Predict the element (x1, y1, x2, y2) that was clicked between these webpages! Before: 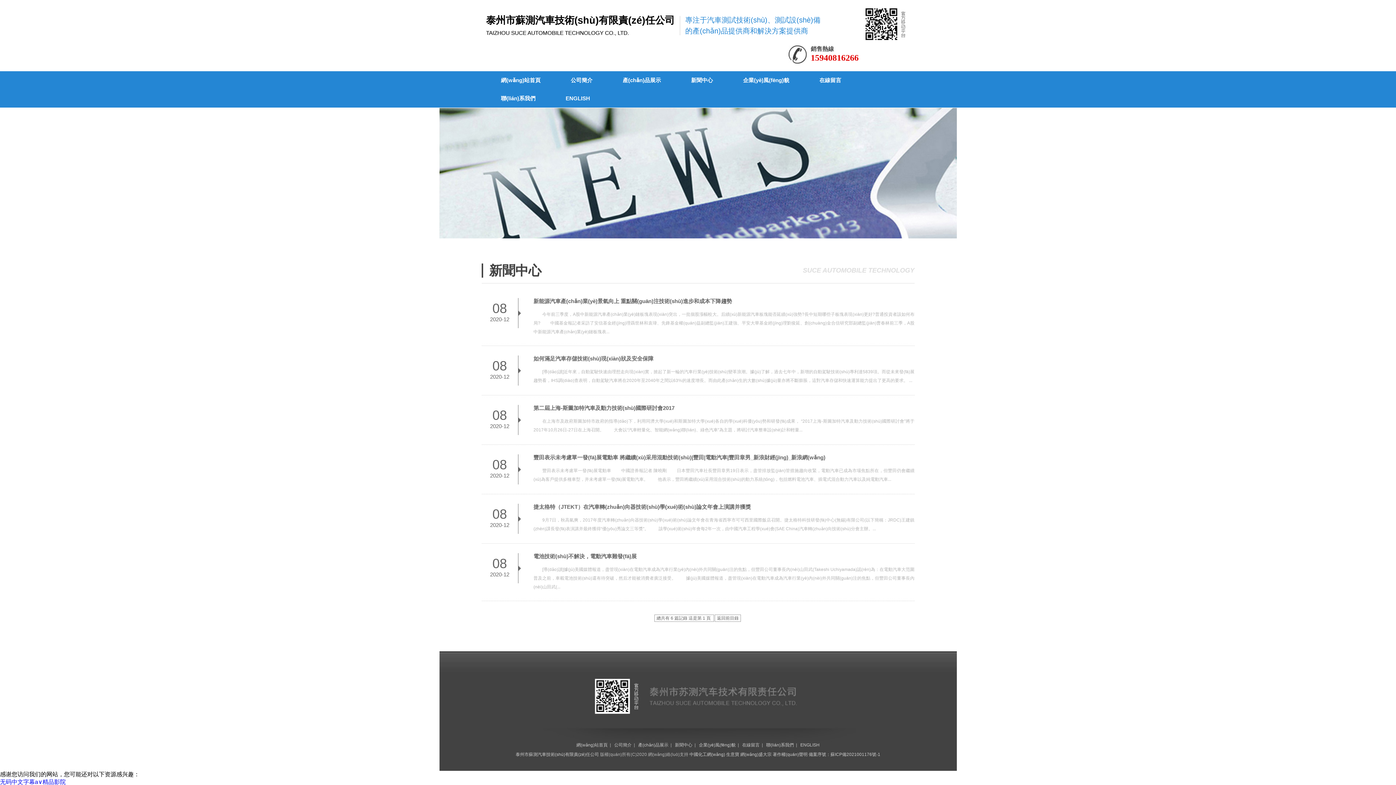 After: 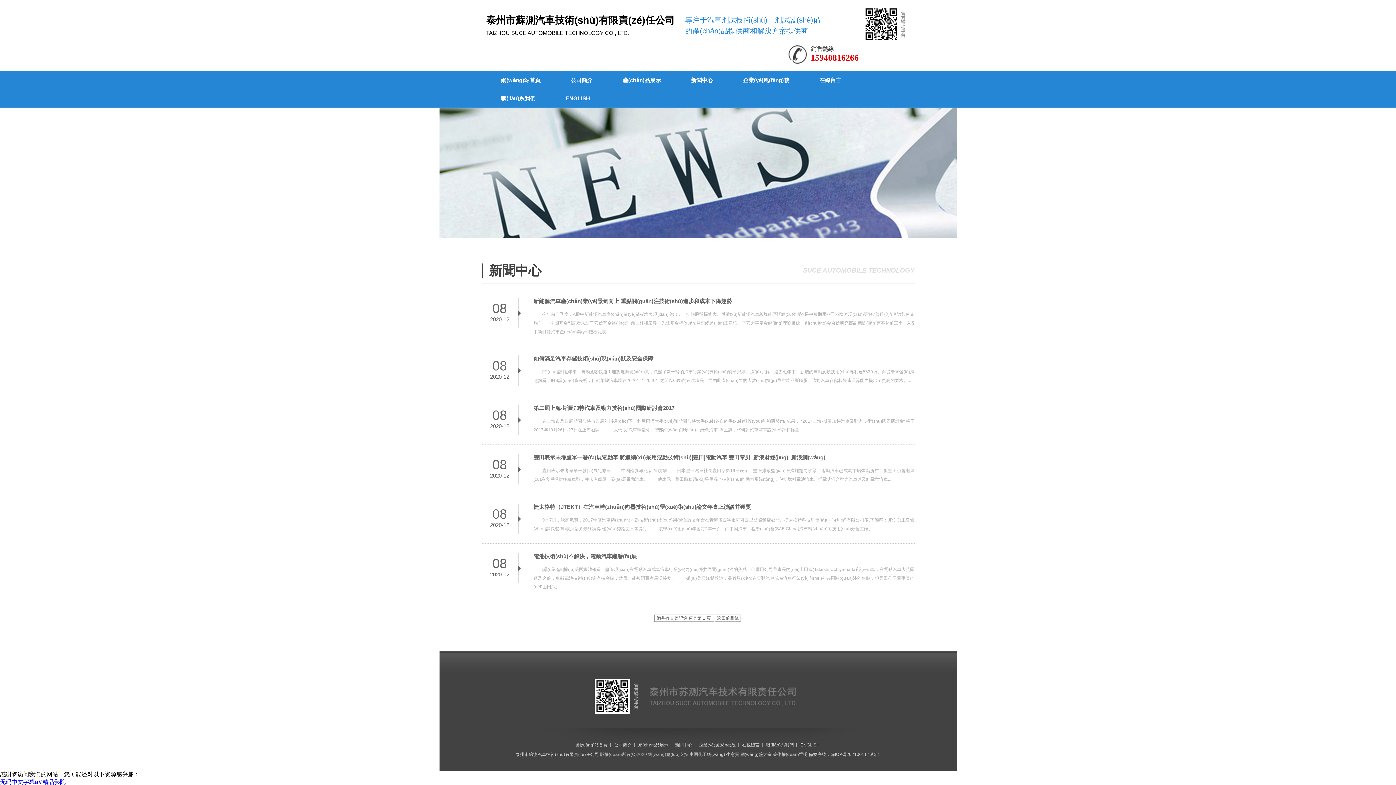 Action: bbox: (726, 752, 739, 757) label: 生意寶